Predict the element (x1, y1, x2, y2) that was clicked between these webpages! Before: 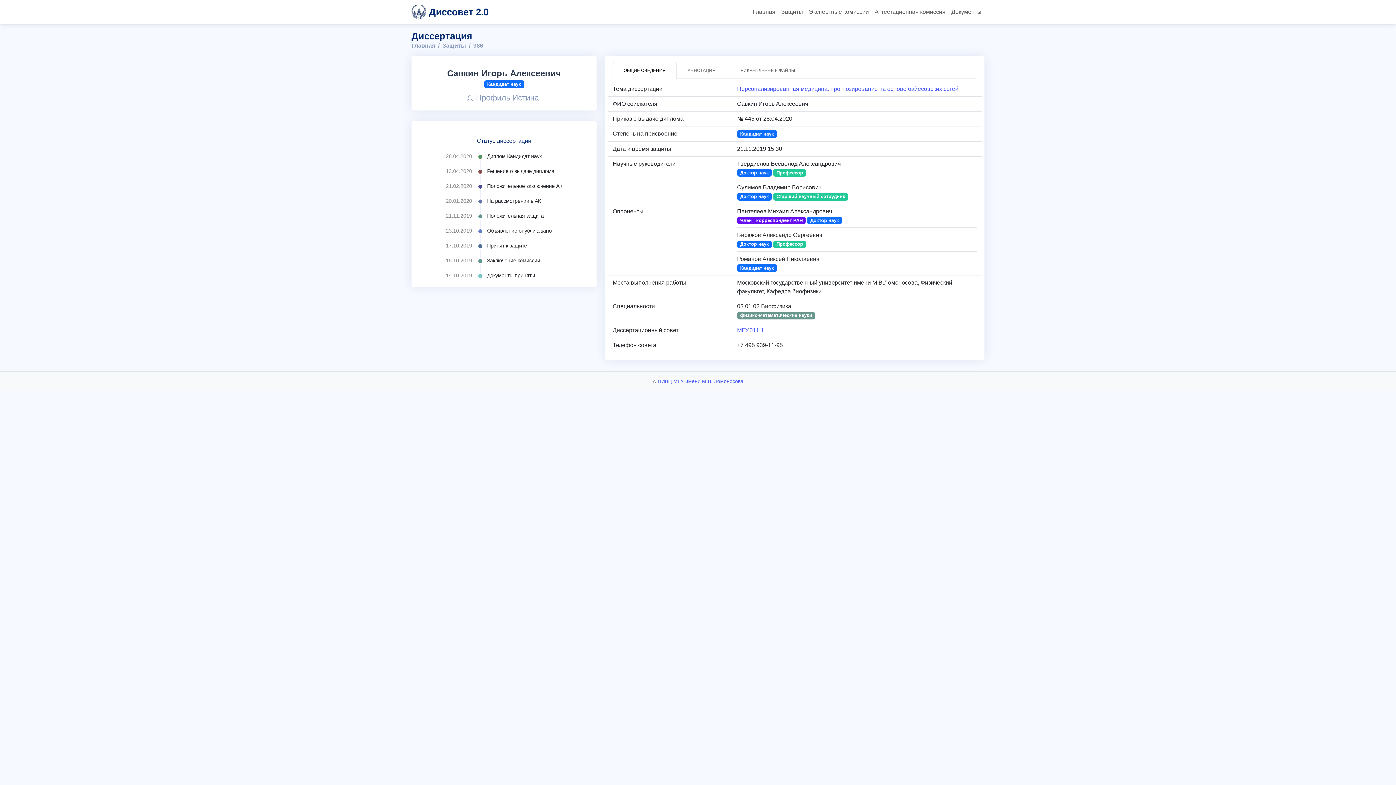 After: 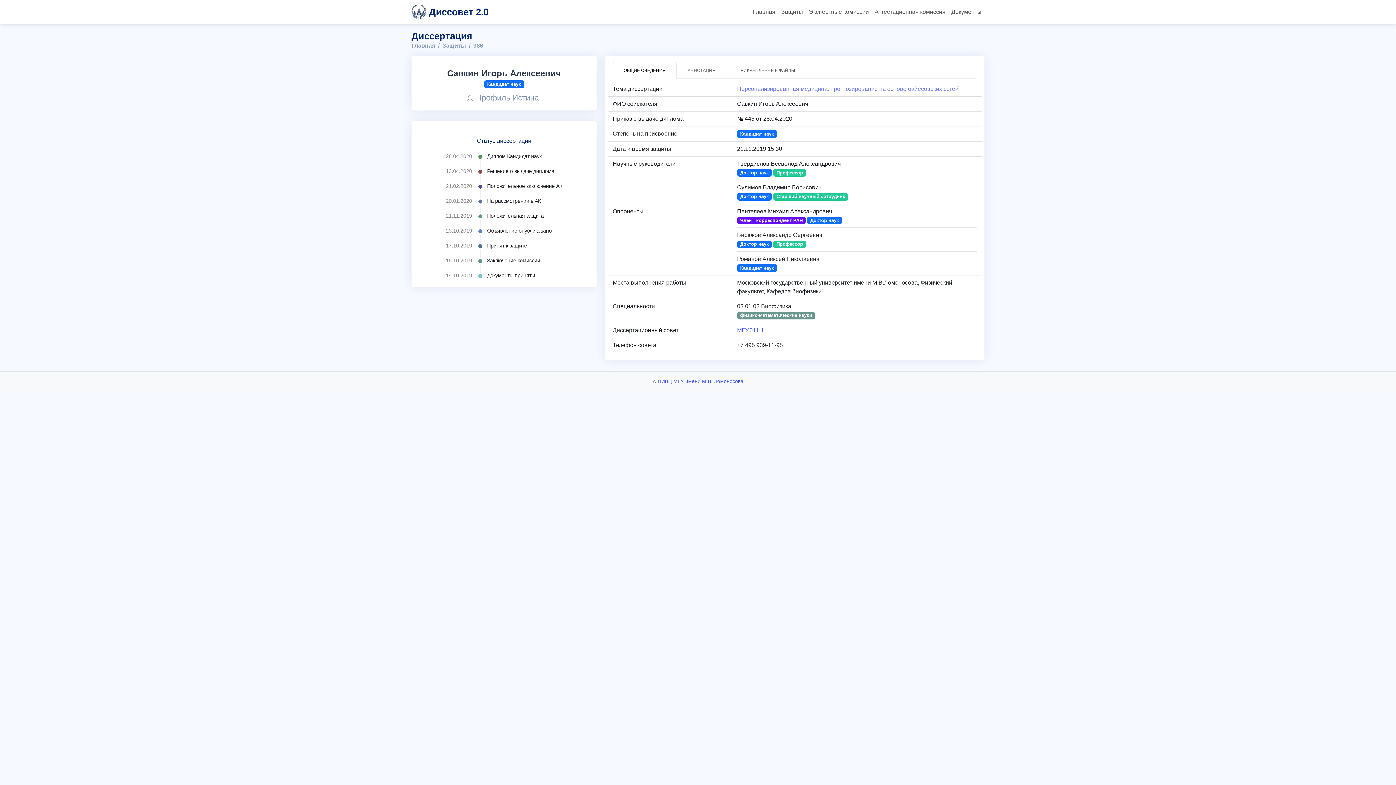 Action: bbox: (737, 85, 958, 92) label: Персонализированная медицина: прогнозирование на основе байесовских сетей